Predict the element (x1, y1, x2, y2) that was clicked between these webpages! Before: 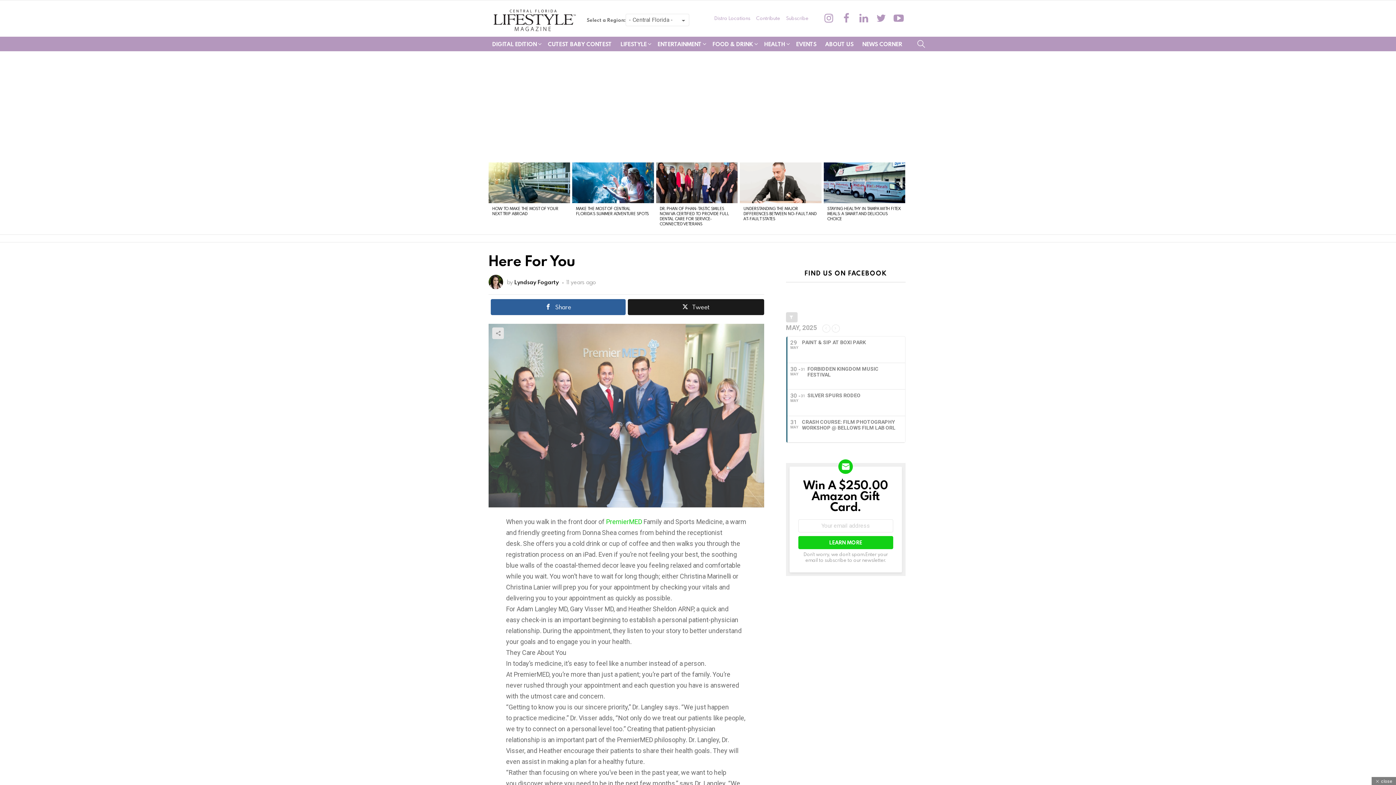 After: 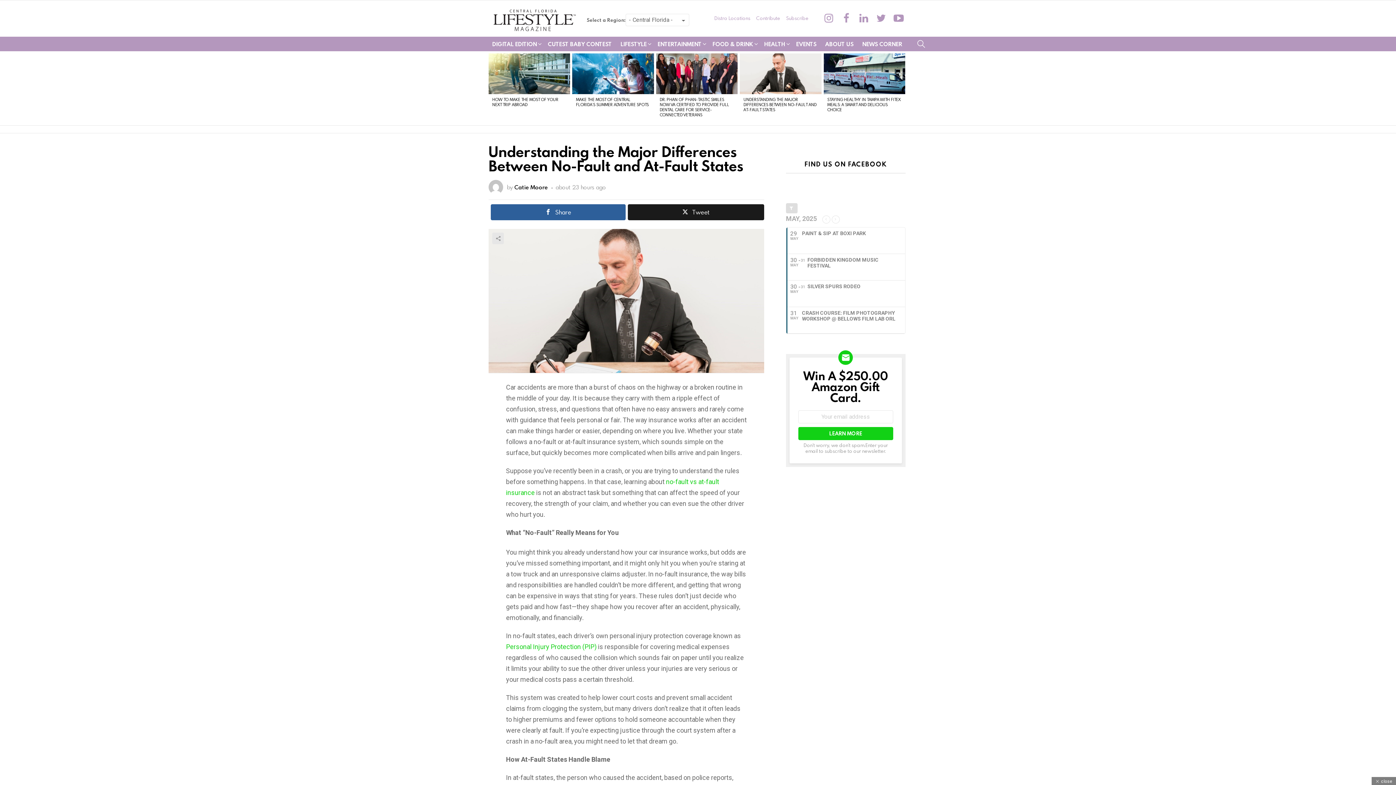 Action: bbox: (740, 162, 821, 203)